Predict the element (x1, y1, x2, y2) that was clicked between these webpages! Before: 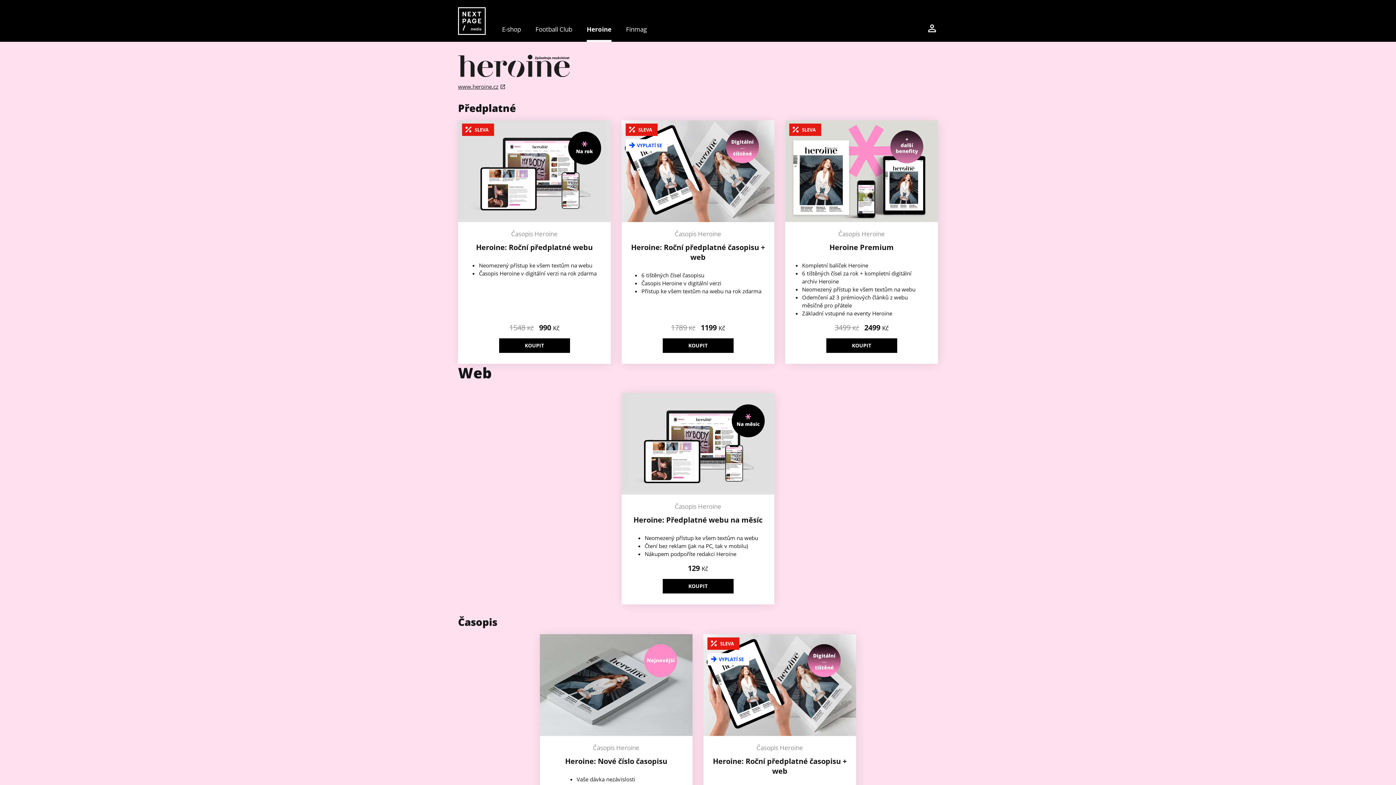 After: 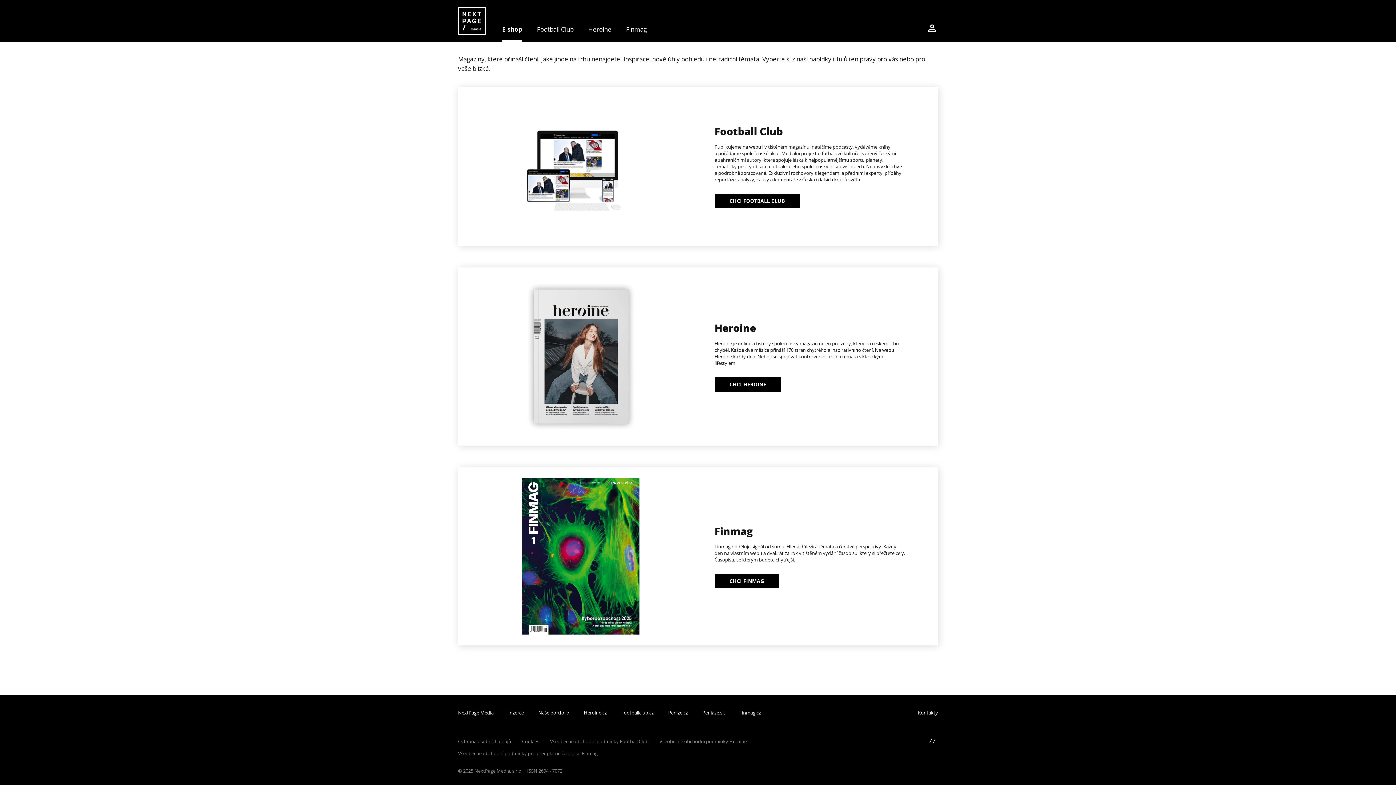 Action: bbox: (458, 0, 485, 41)